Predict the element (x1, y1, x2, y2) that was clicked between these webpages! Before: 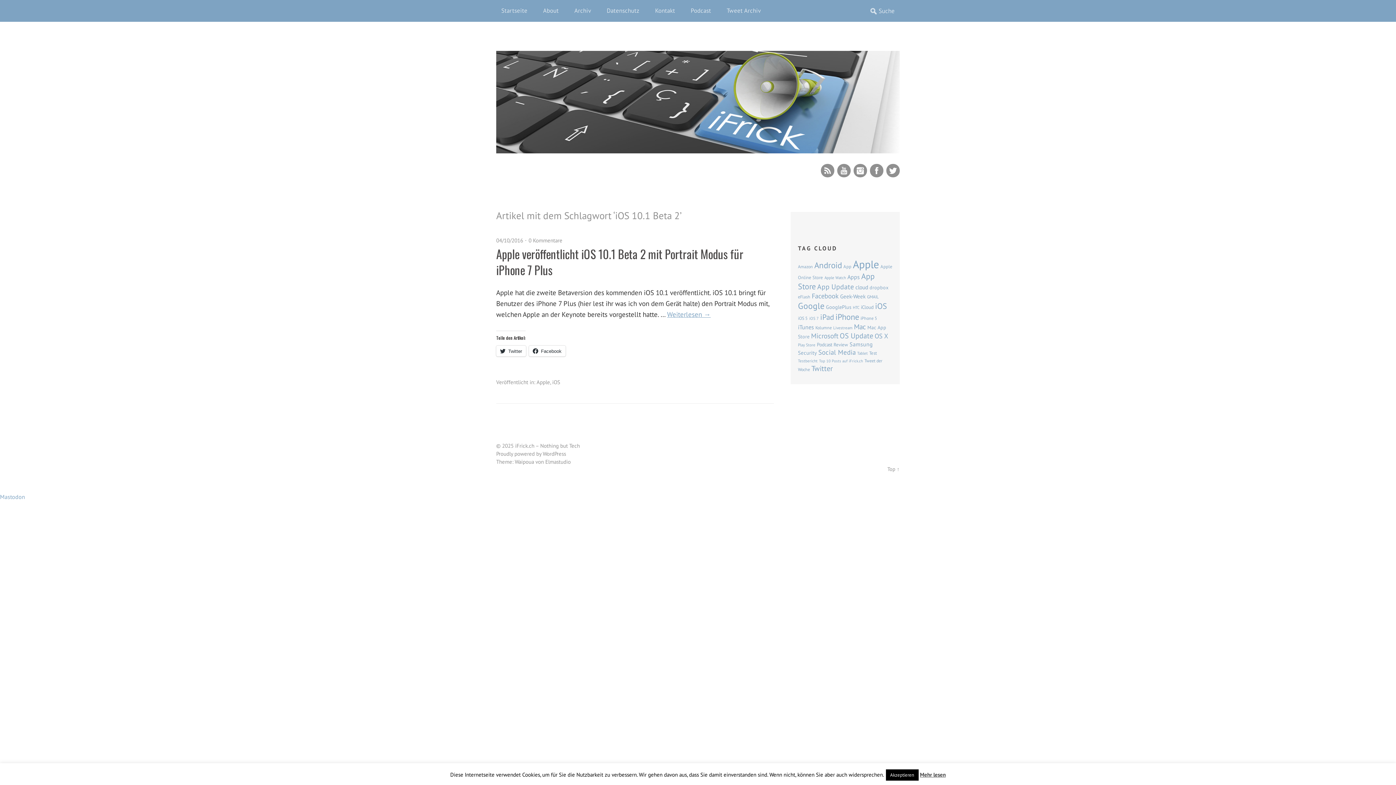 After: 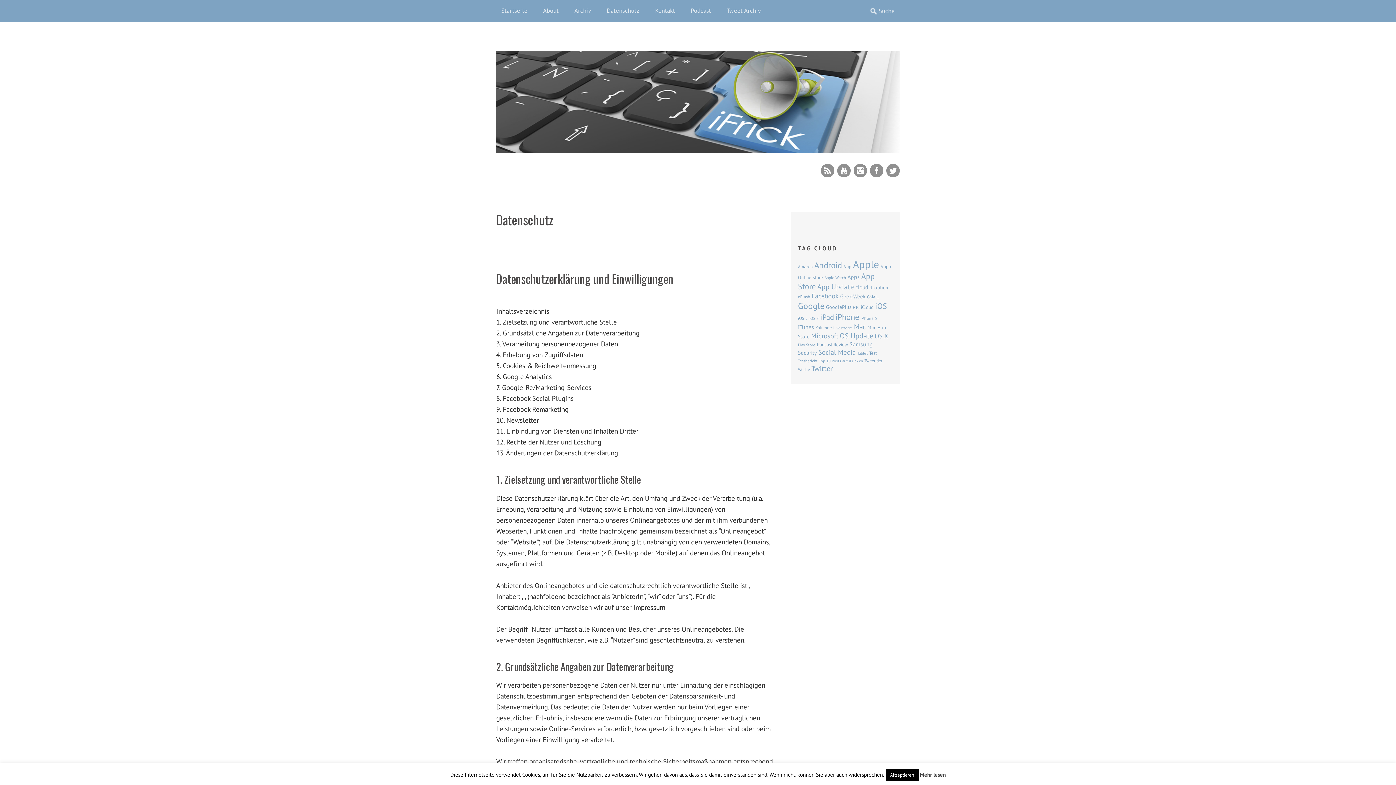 Action: label: Datenschutz bbox: (601, 0, 644, 21)